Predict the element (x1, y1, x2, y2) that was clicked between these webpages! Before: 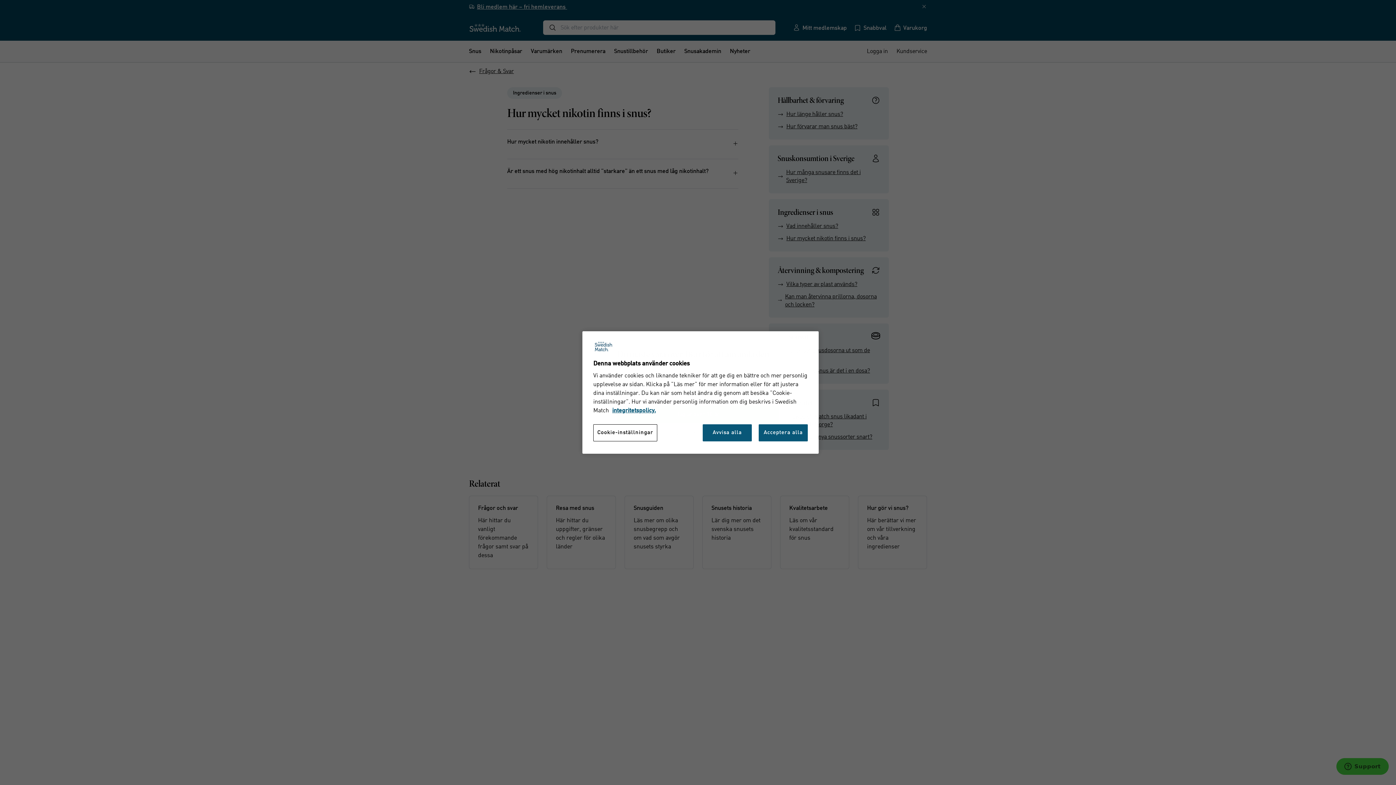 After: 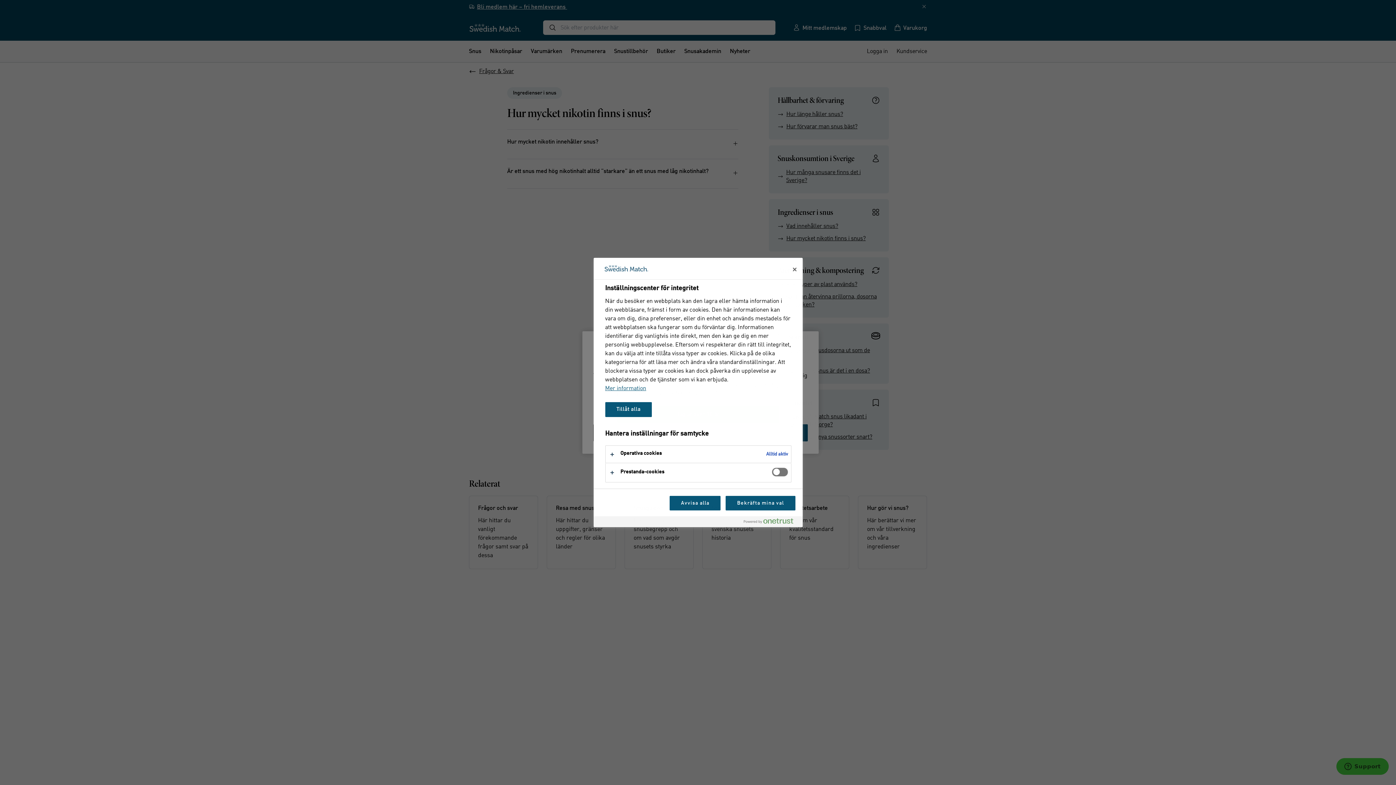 Action: bbox: (593, 443, 657, 460) label: Cookie-inställningar